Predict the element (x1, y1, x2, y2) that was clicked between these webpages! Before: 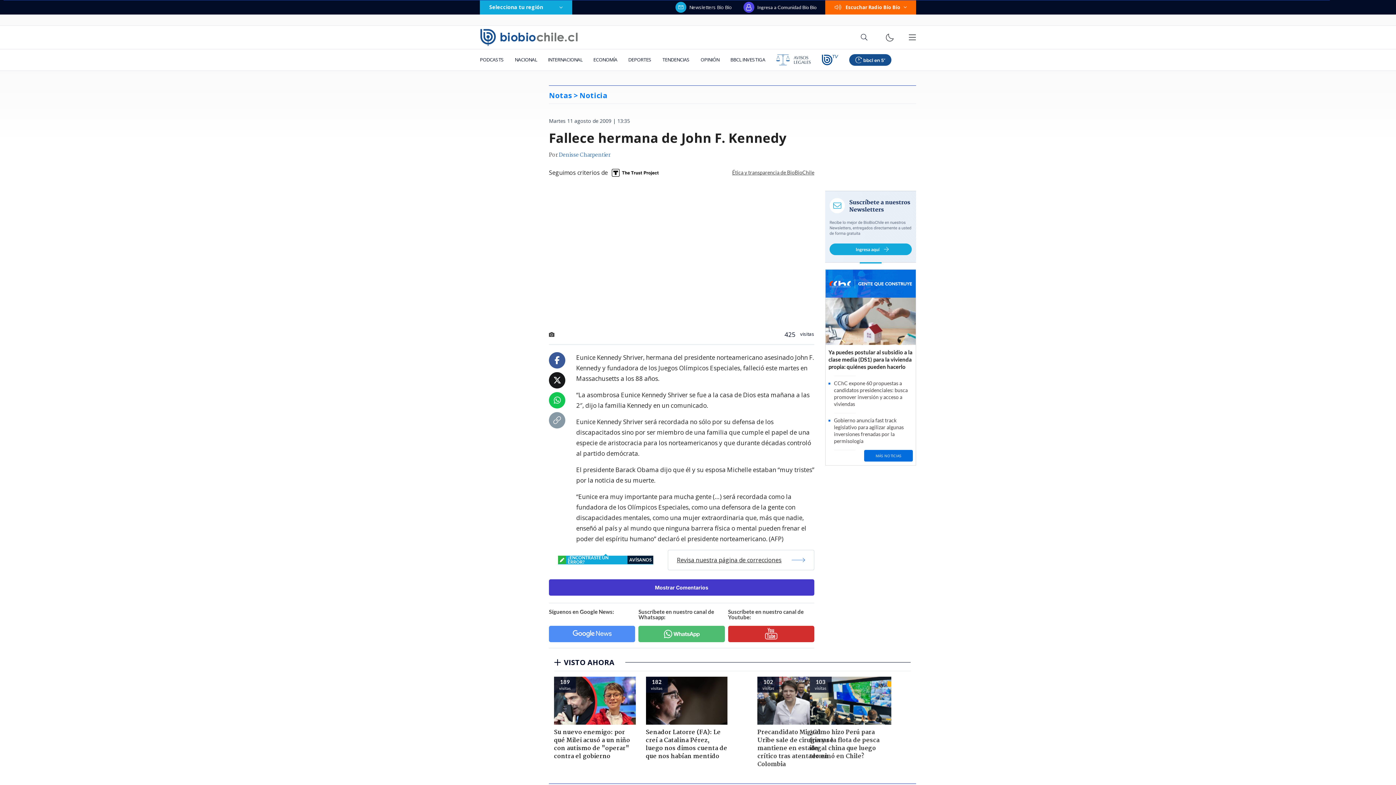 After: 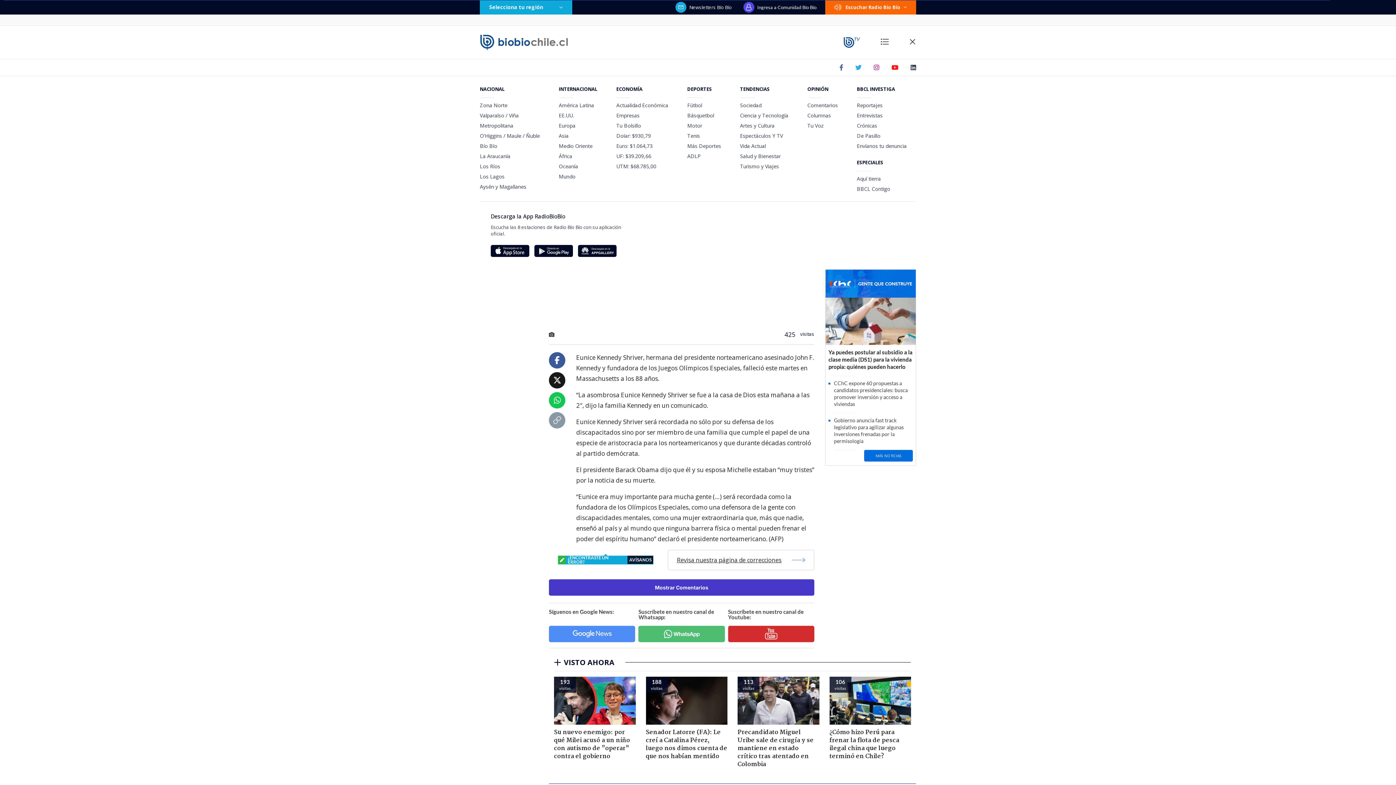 Action: bbox: (908, 33, 916, 41)